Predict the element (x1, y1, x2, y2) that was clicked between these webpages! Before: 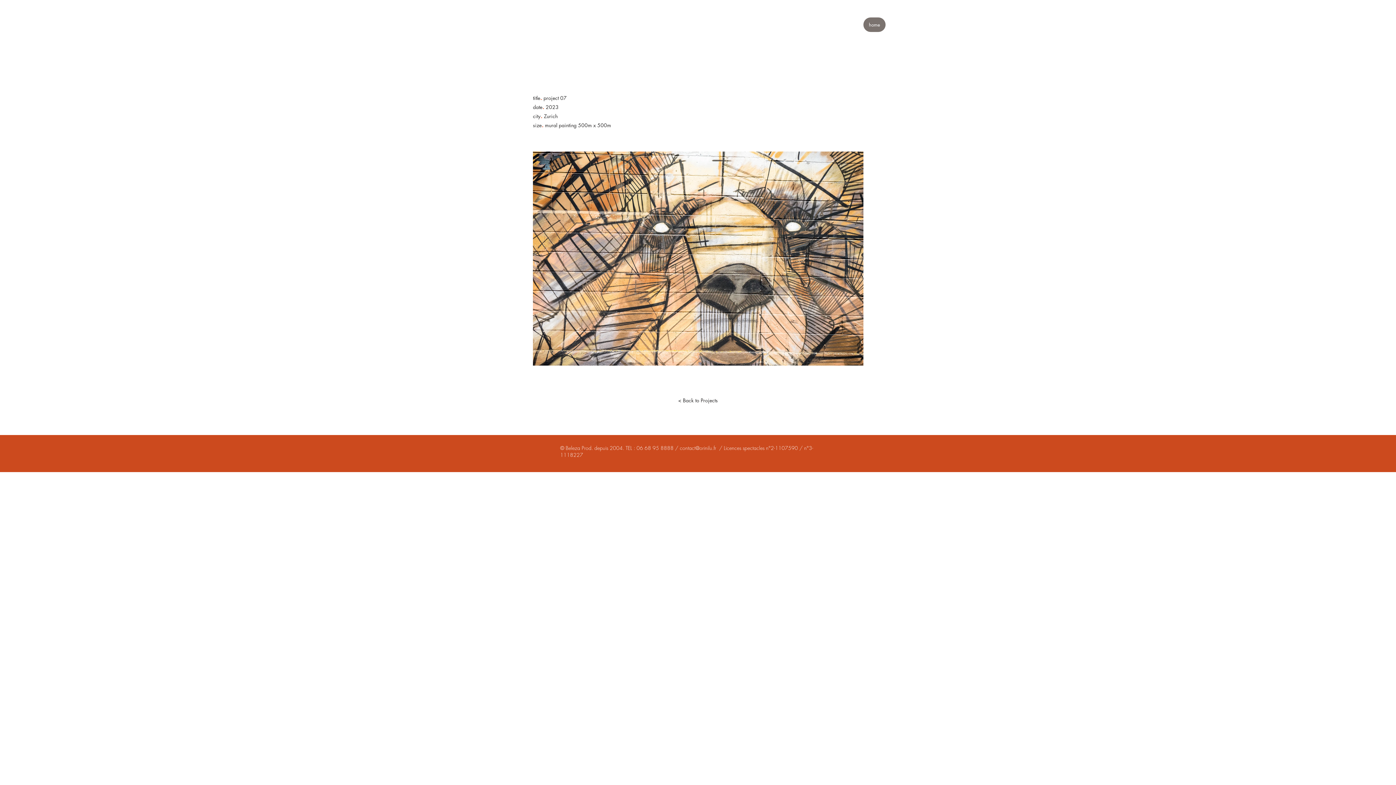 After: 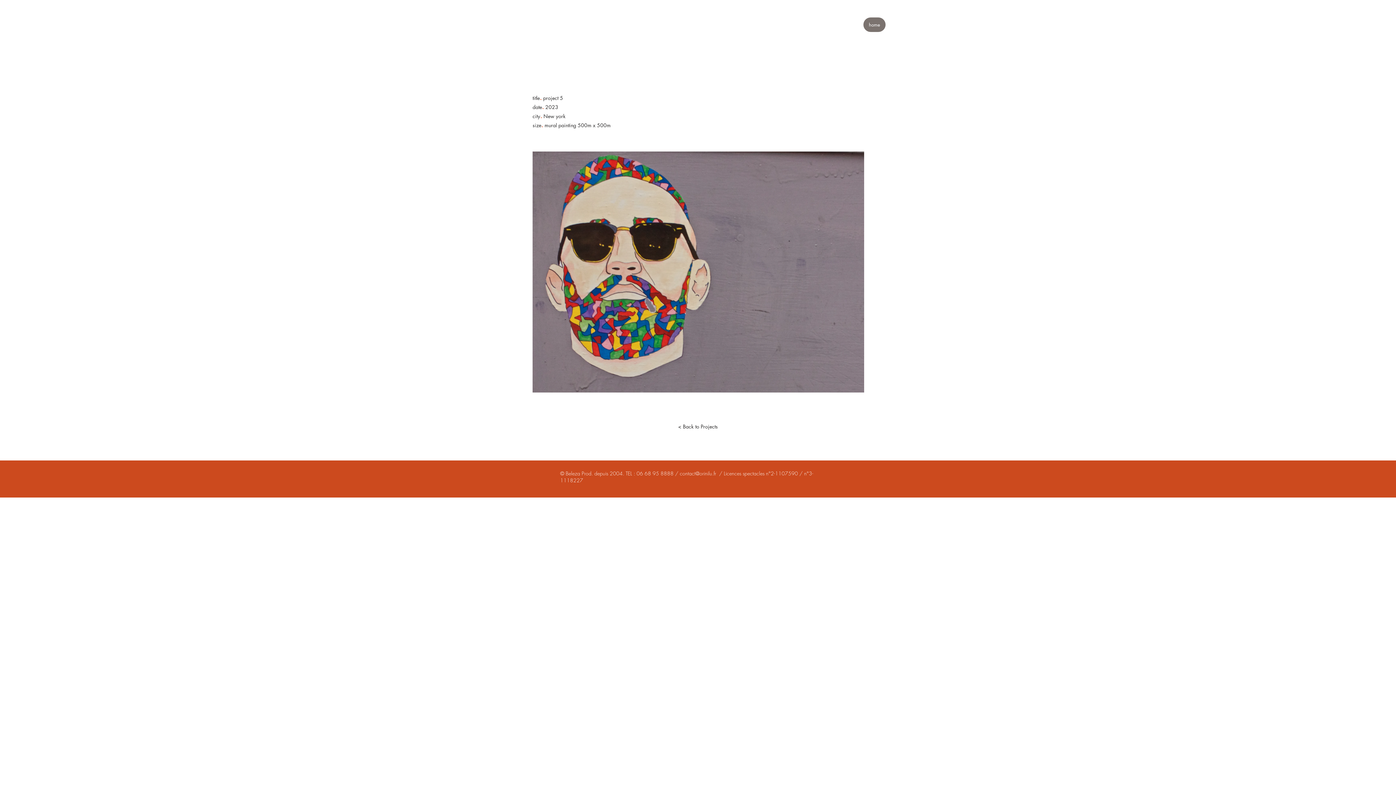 Action: bbox: (7, 376, 38, 400)